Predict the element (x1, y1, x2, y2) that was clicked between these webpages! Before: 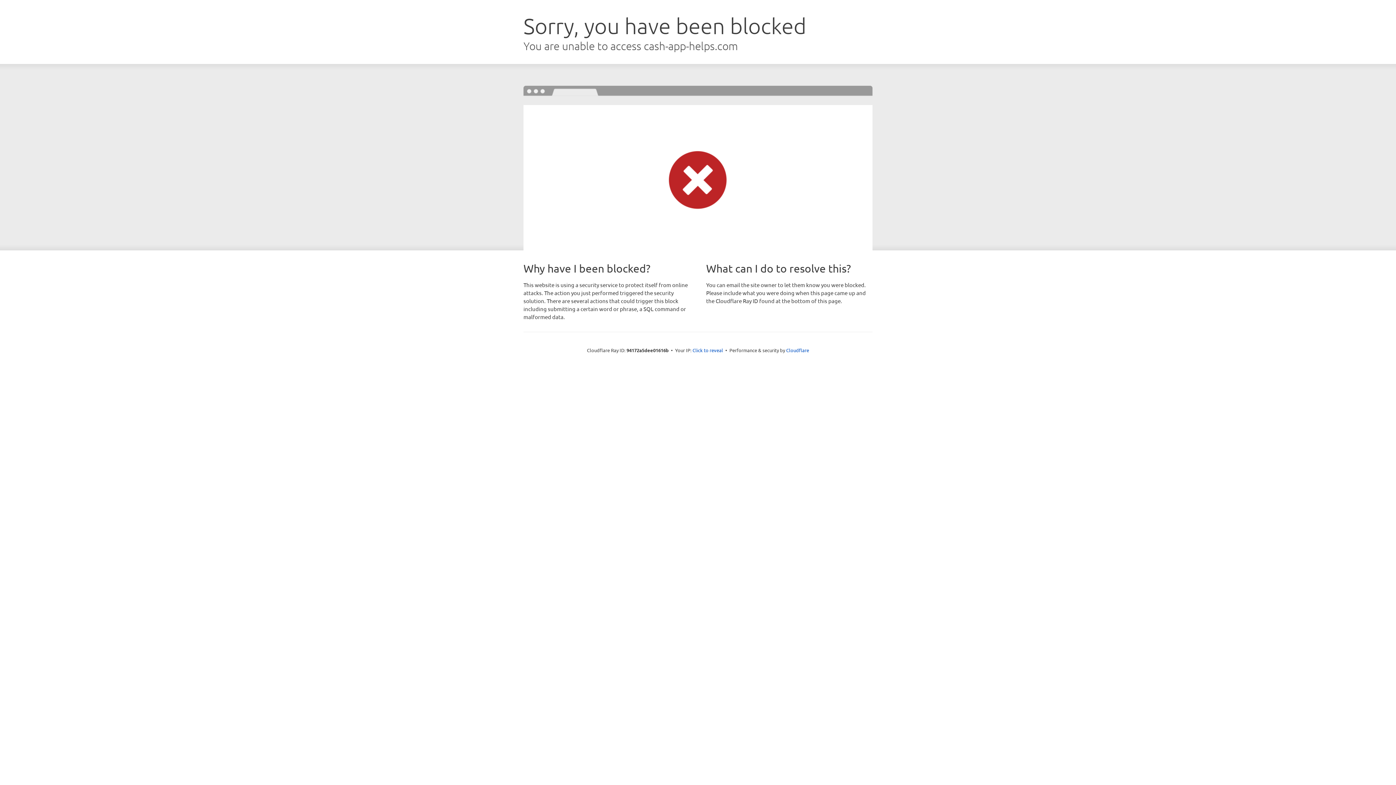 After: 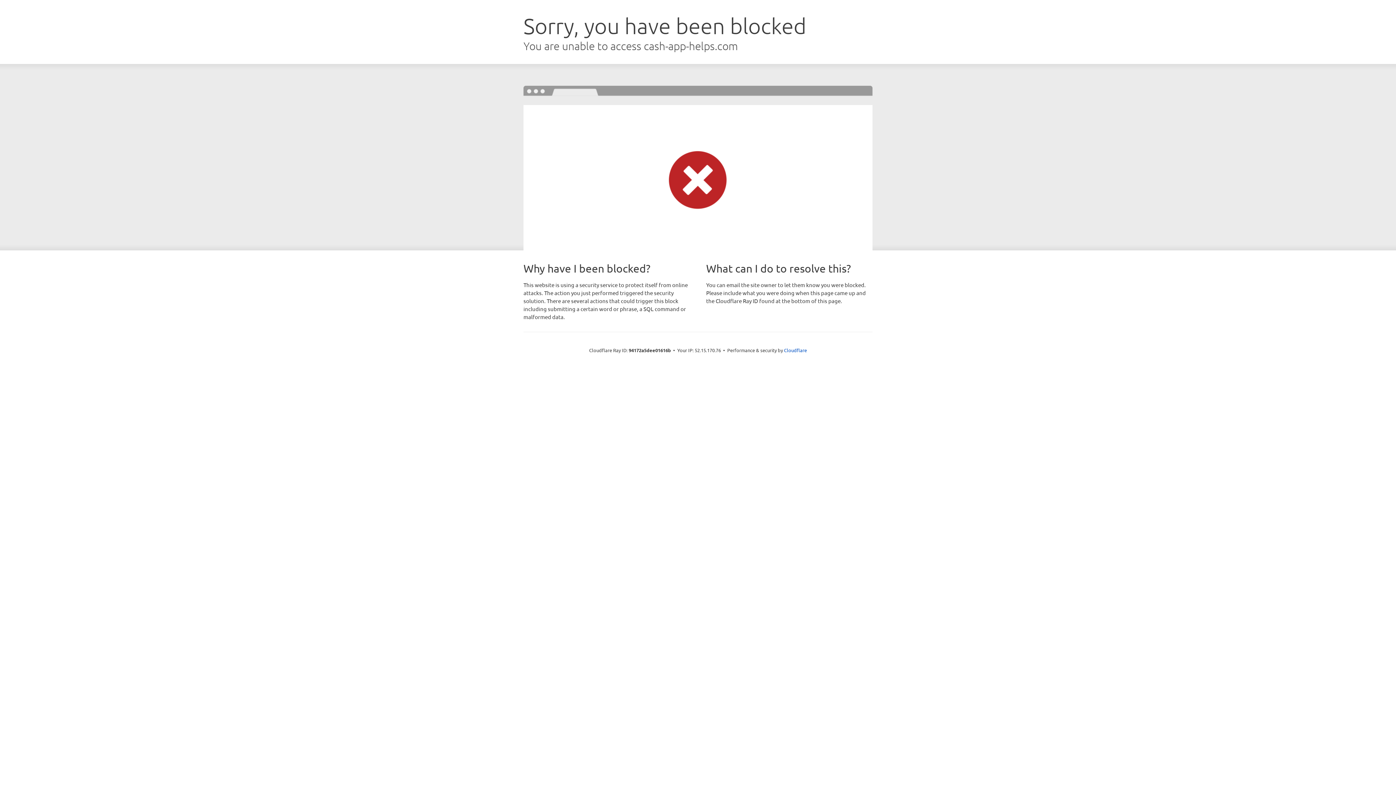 Action: label: Click to reveal bbox: (692, 346, 723, 353)